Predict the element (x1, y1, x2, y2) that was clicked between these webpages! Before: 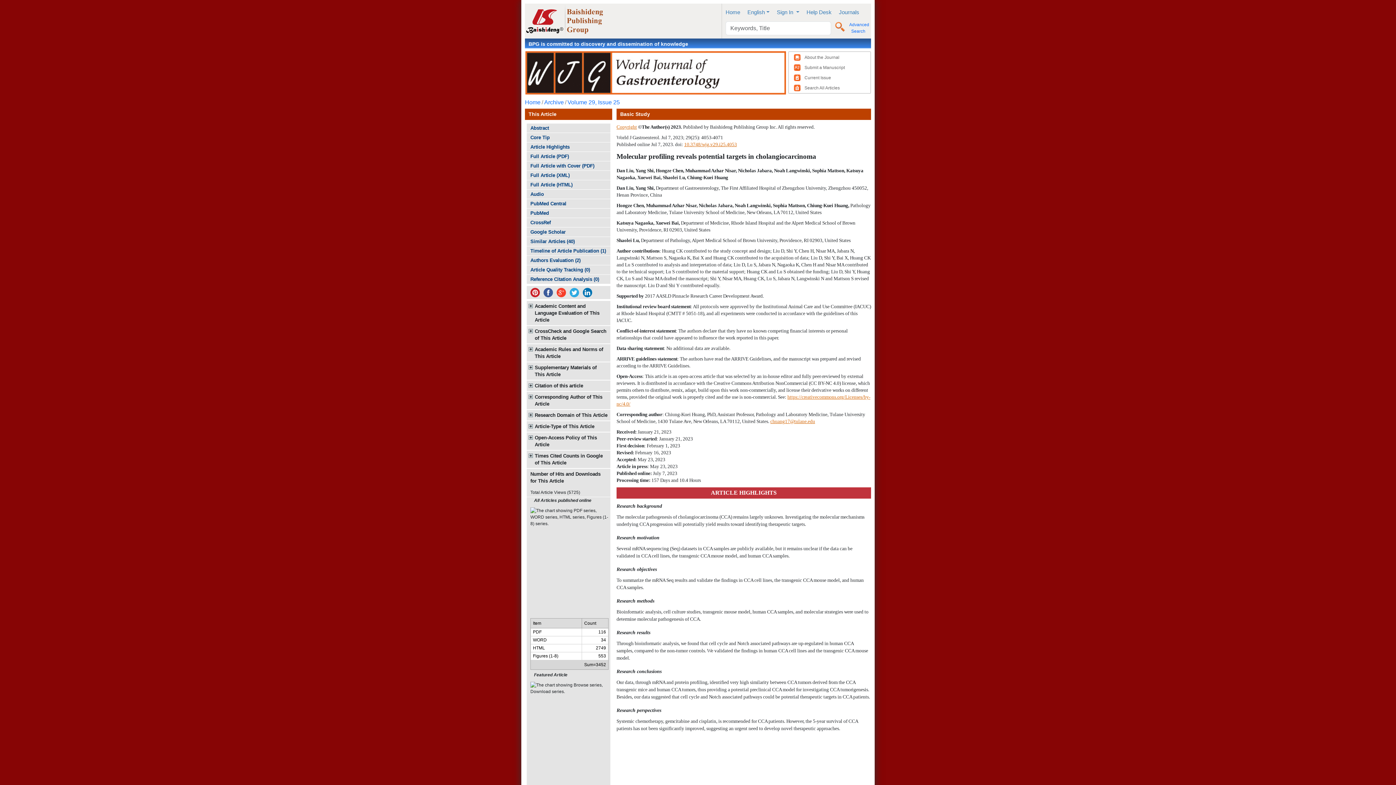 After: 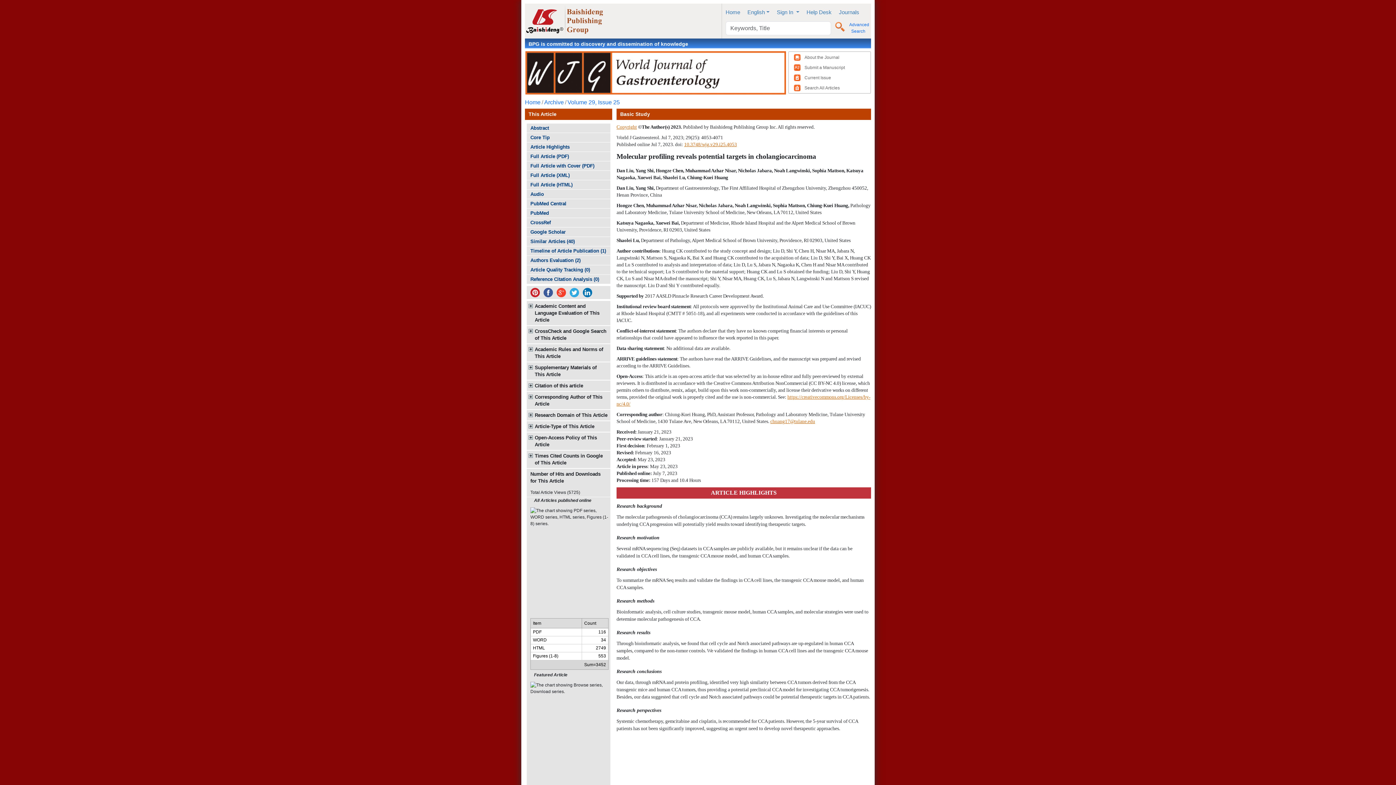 Action: bbox: (568, 289, 581, 294)